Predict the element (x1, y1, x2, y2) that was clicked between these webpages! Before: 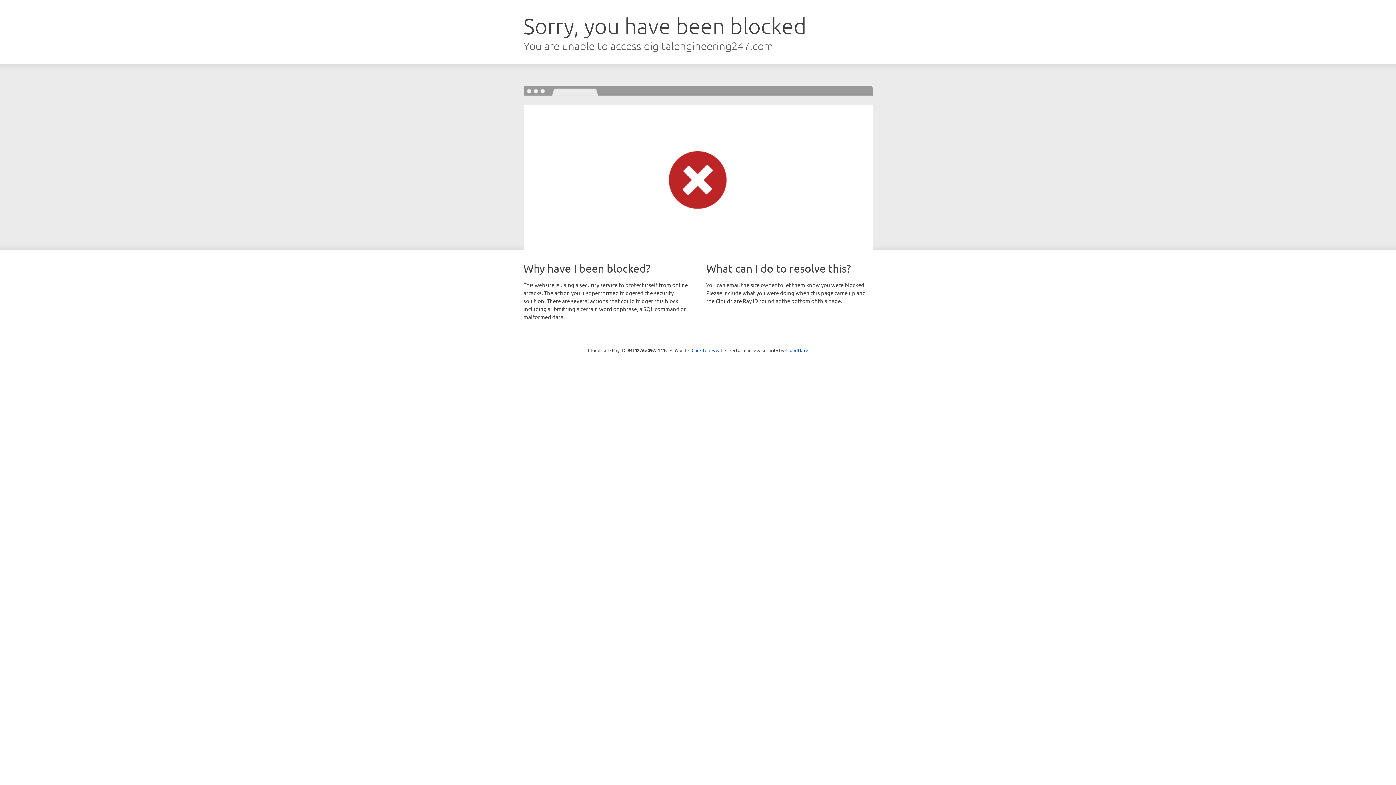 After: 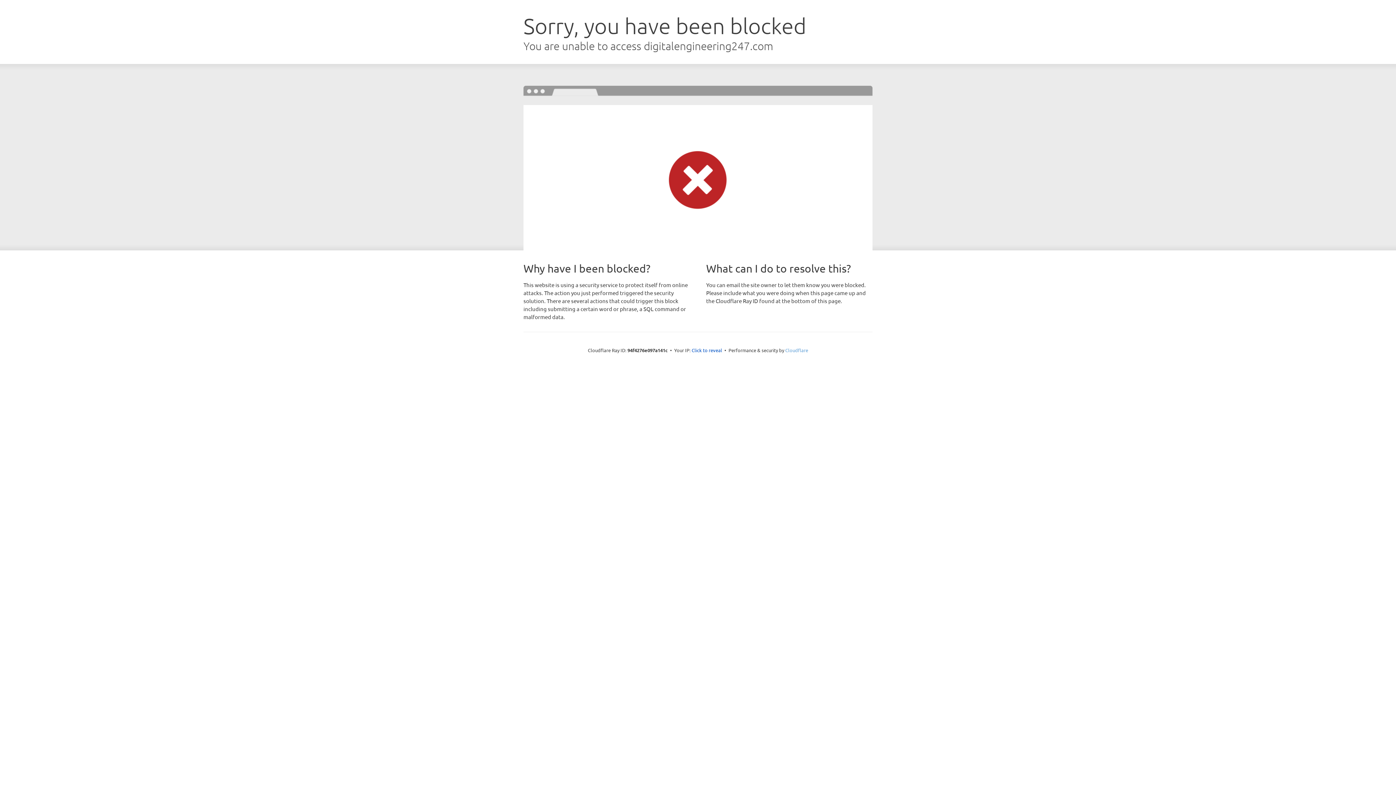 Action: label: Cloudflare bbox: (785, 347, 808, 353)